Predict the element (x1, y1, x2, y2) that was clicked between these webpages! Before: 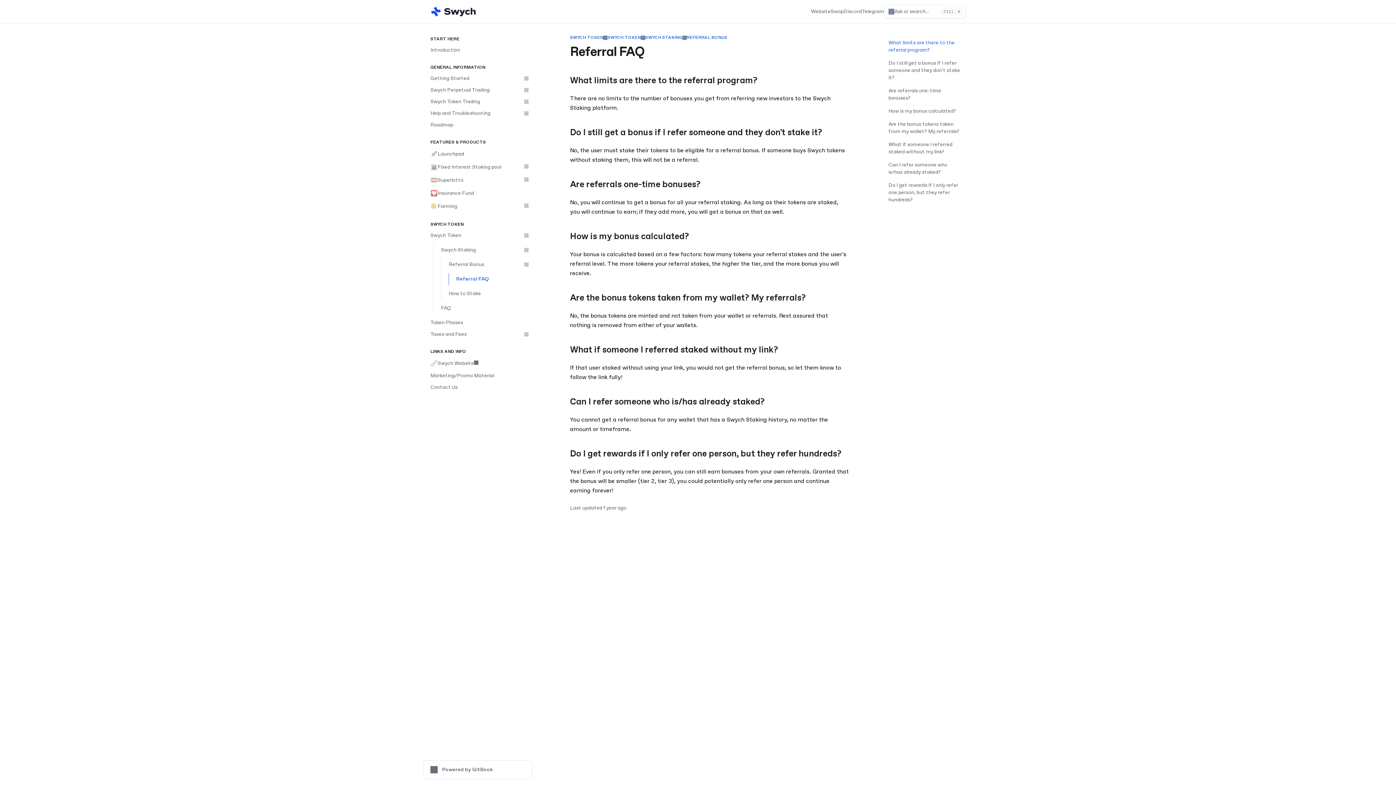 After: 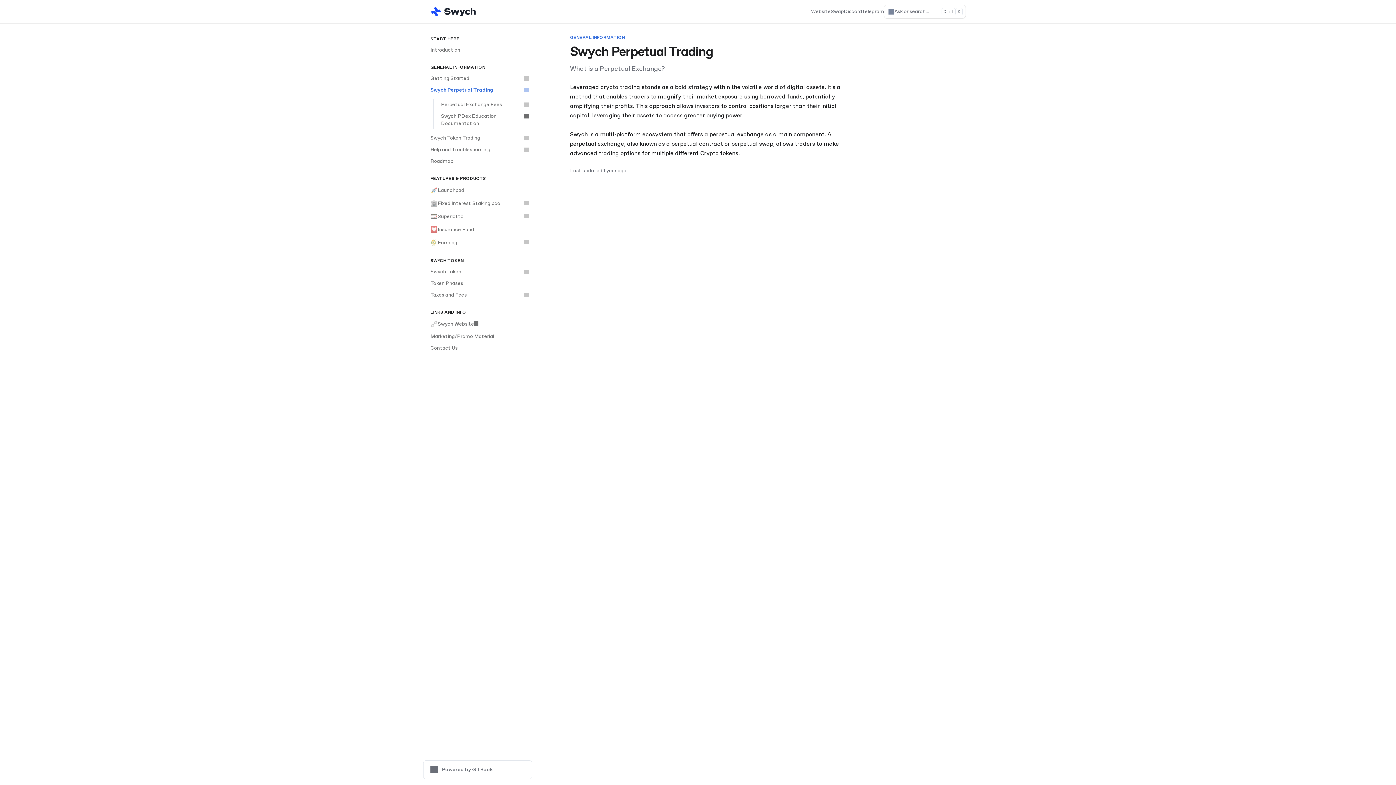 Action: bbox: (426, 84, 532, 96) label: Swych Perpetual Trading